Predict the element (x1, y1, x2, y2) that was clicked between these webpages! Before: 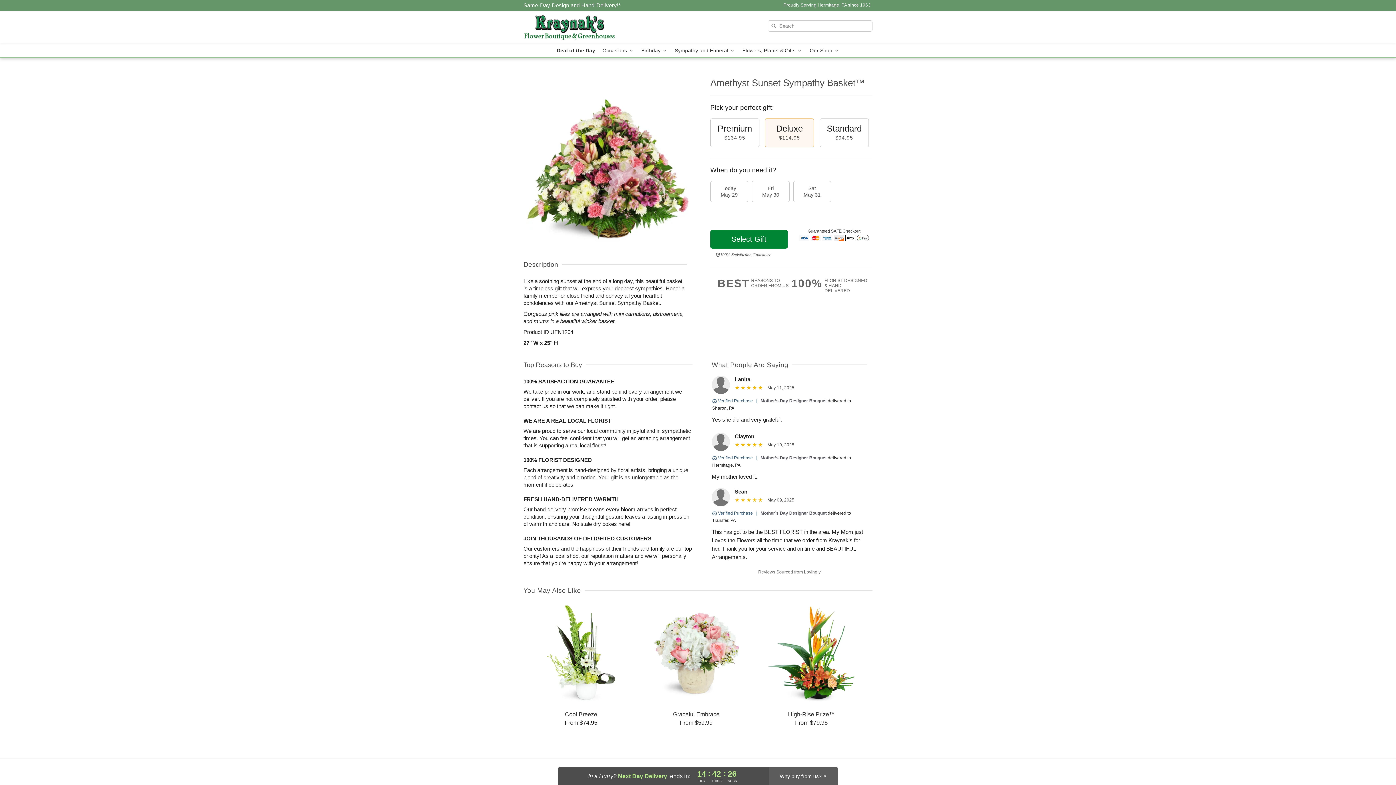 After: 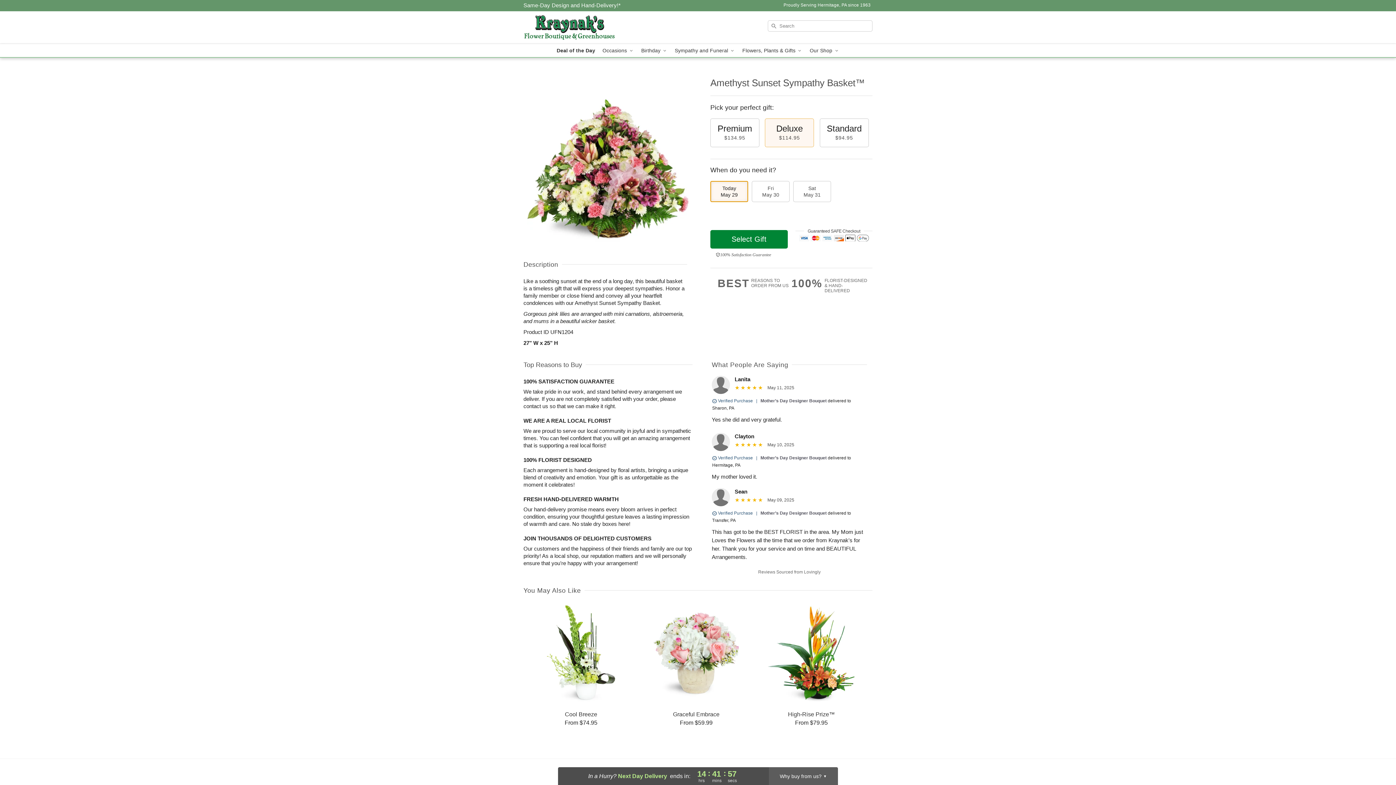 Action: bbox: (710, 181, 748, 202) label: Today
May 29